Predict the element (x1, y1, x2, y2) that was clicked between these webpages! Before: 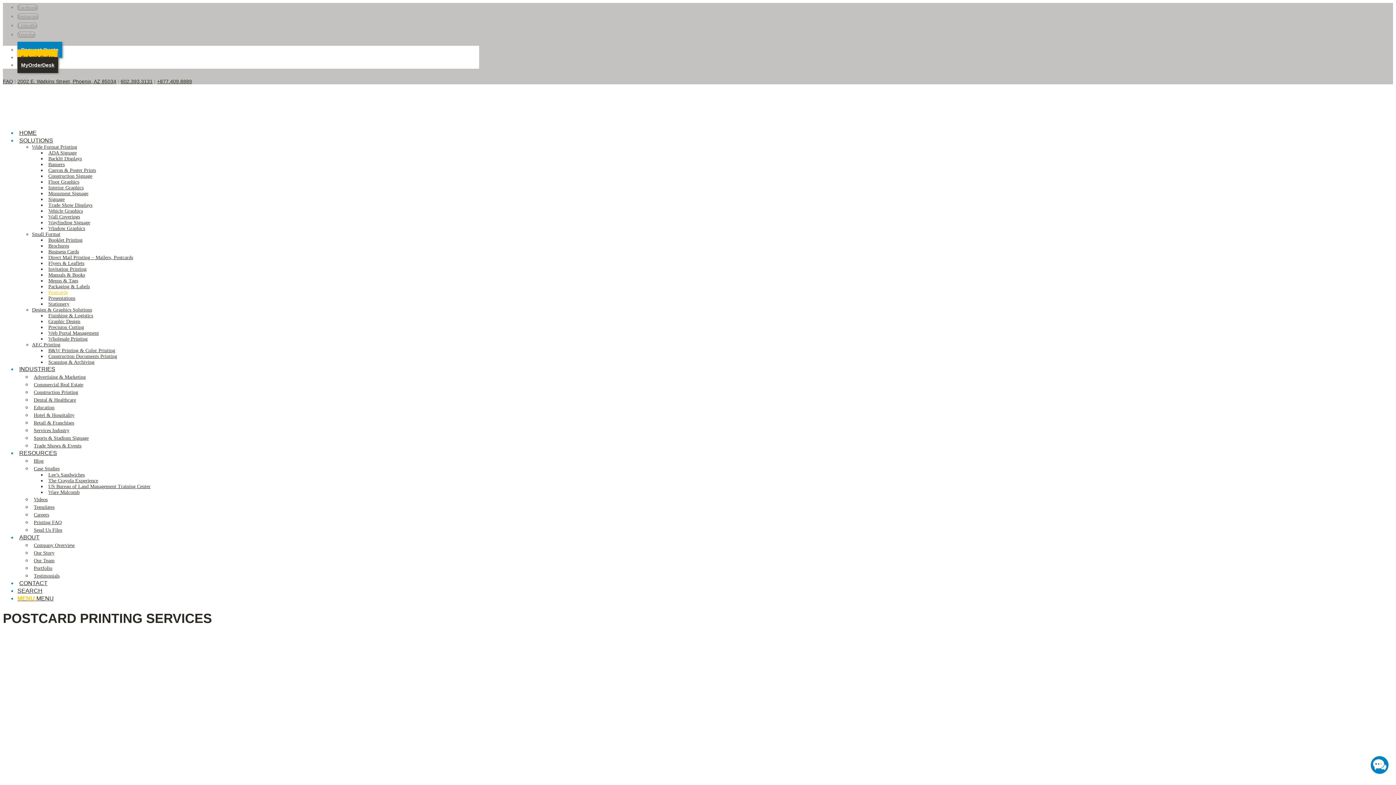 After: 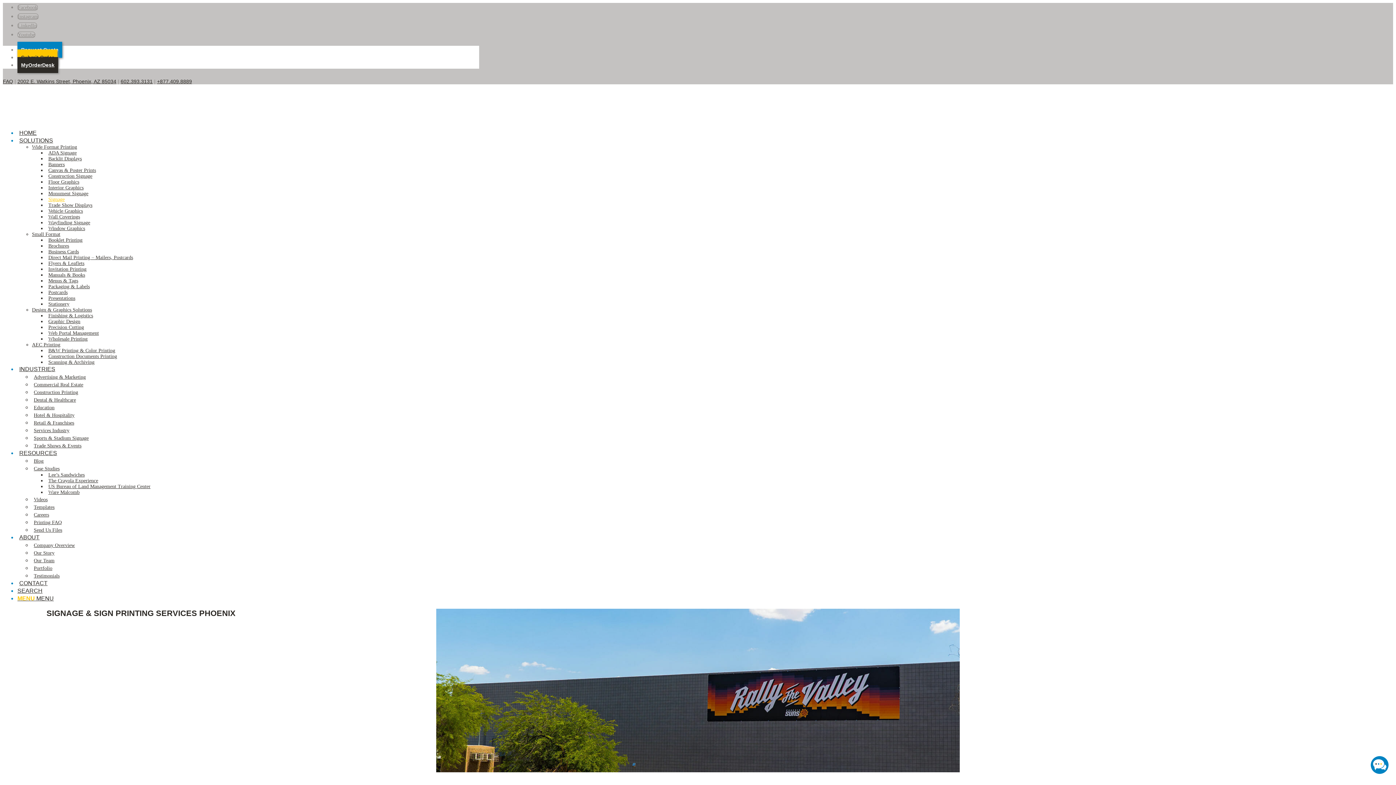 Action: label: Signage bbox: (46, 196, 66, 202)